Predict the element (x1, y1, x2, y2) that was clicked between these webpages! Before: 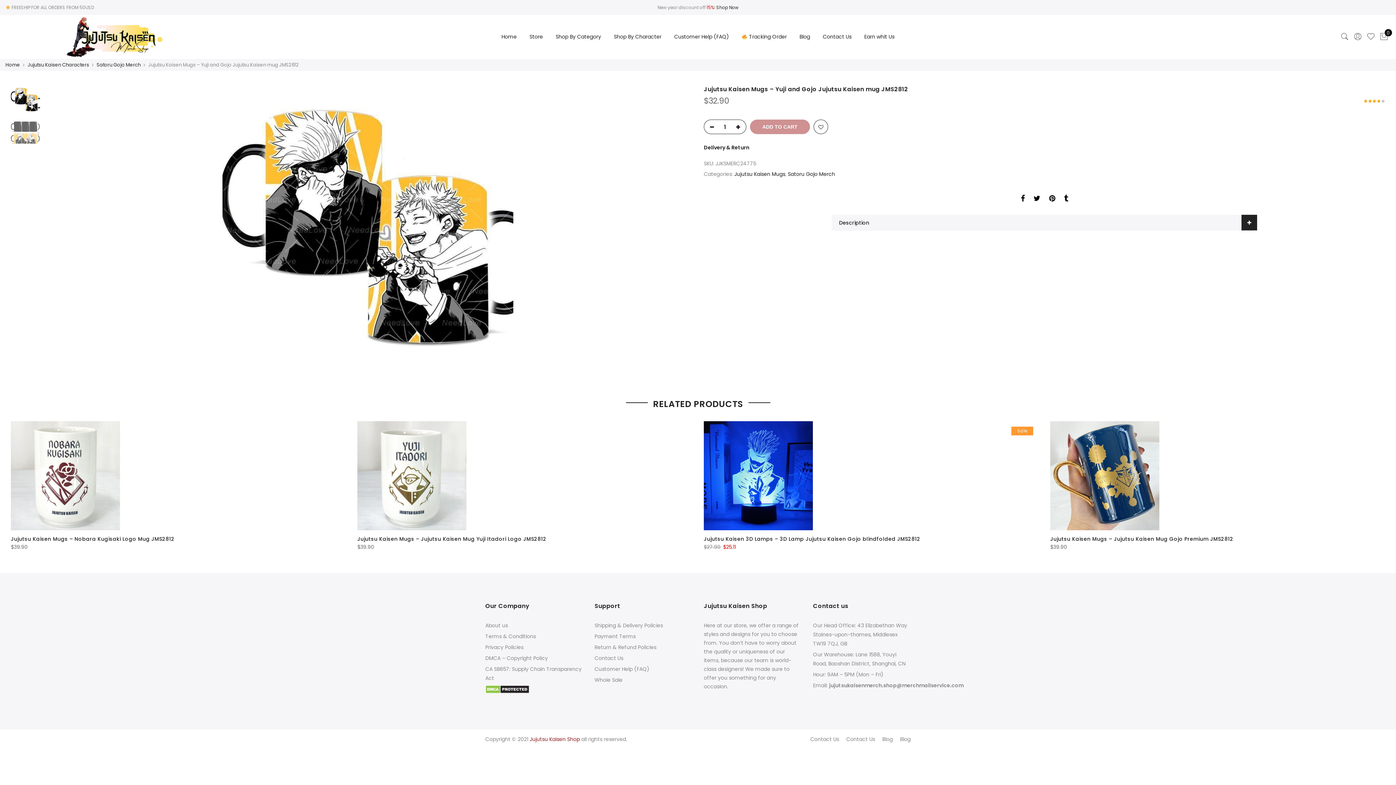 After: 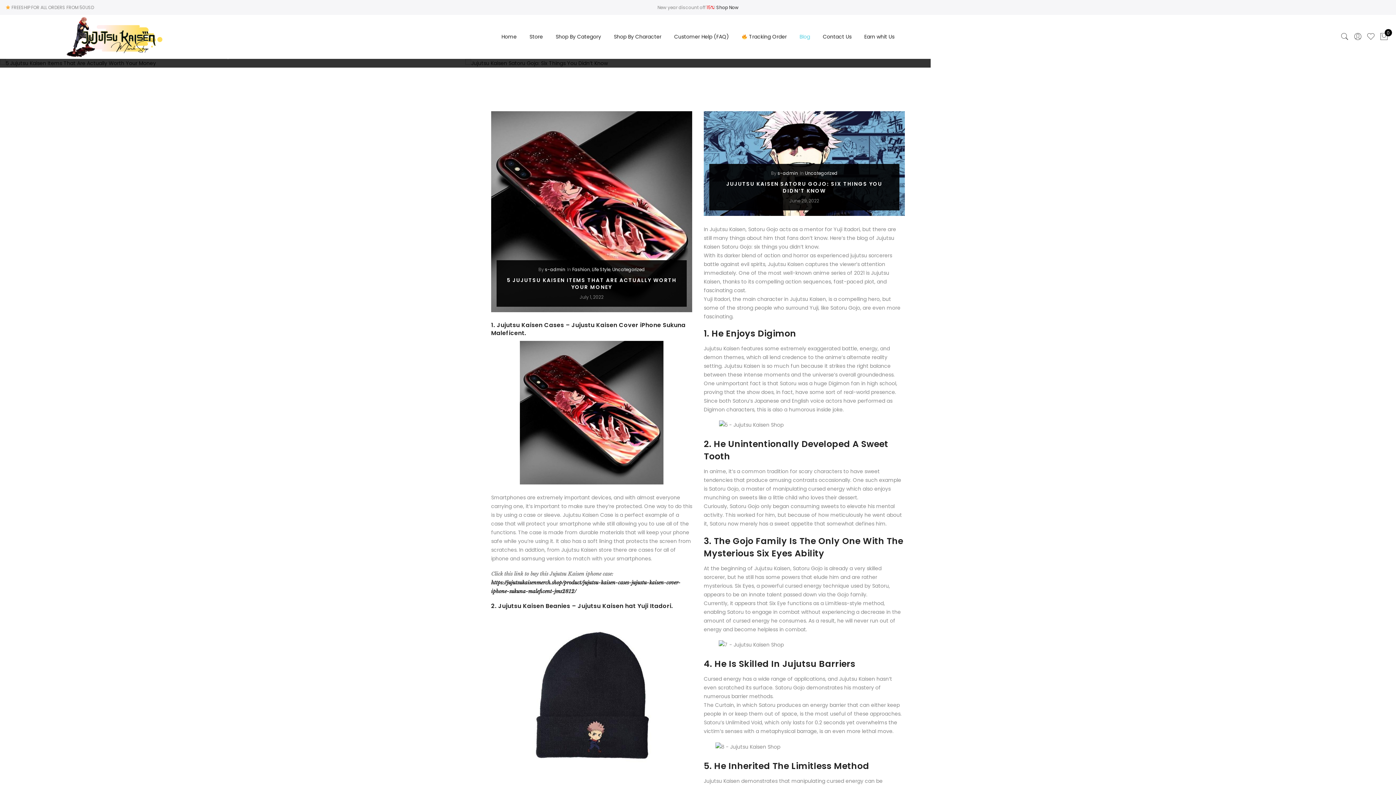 Action: bbox: (799, 33, 810, 40) label: Blog